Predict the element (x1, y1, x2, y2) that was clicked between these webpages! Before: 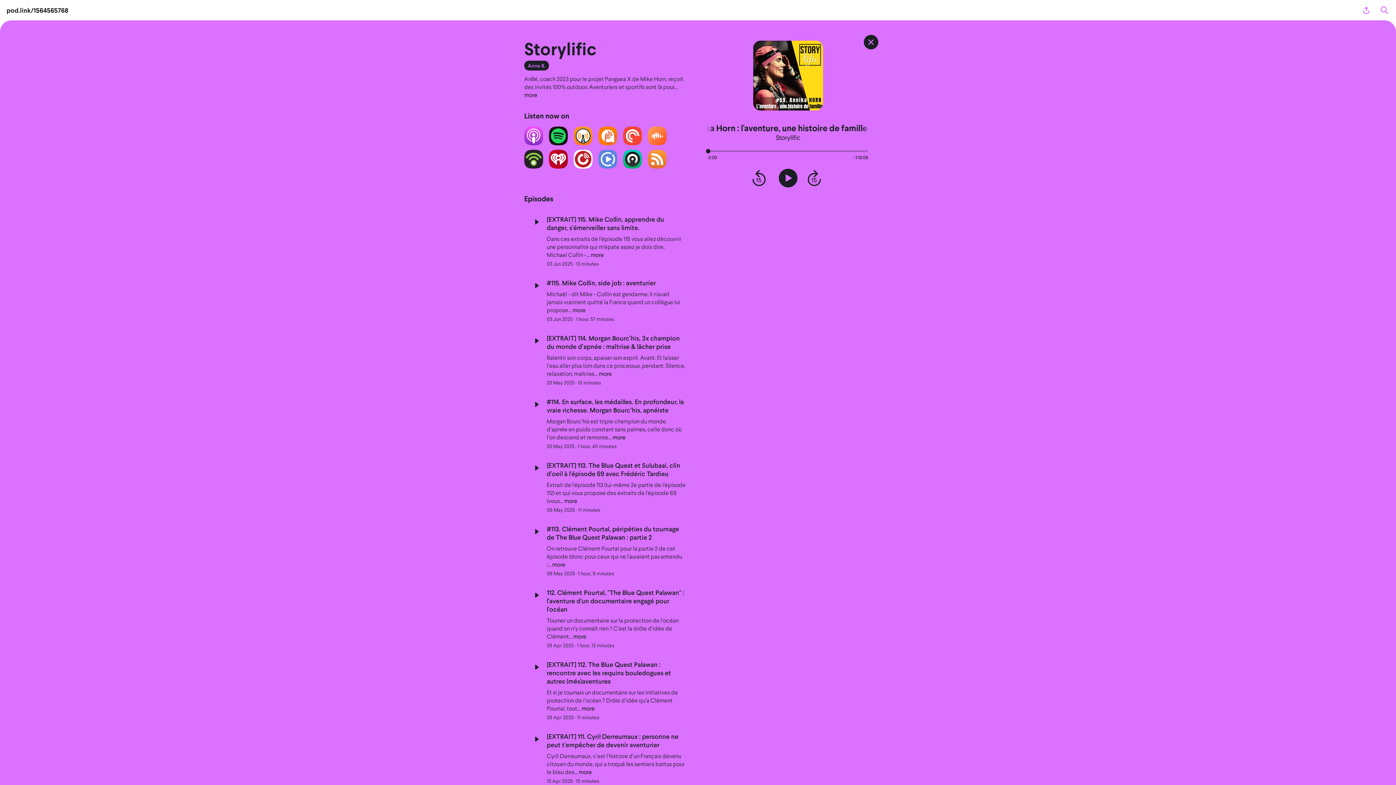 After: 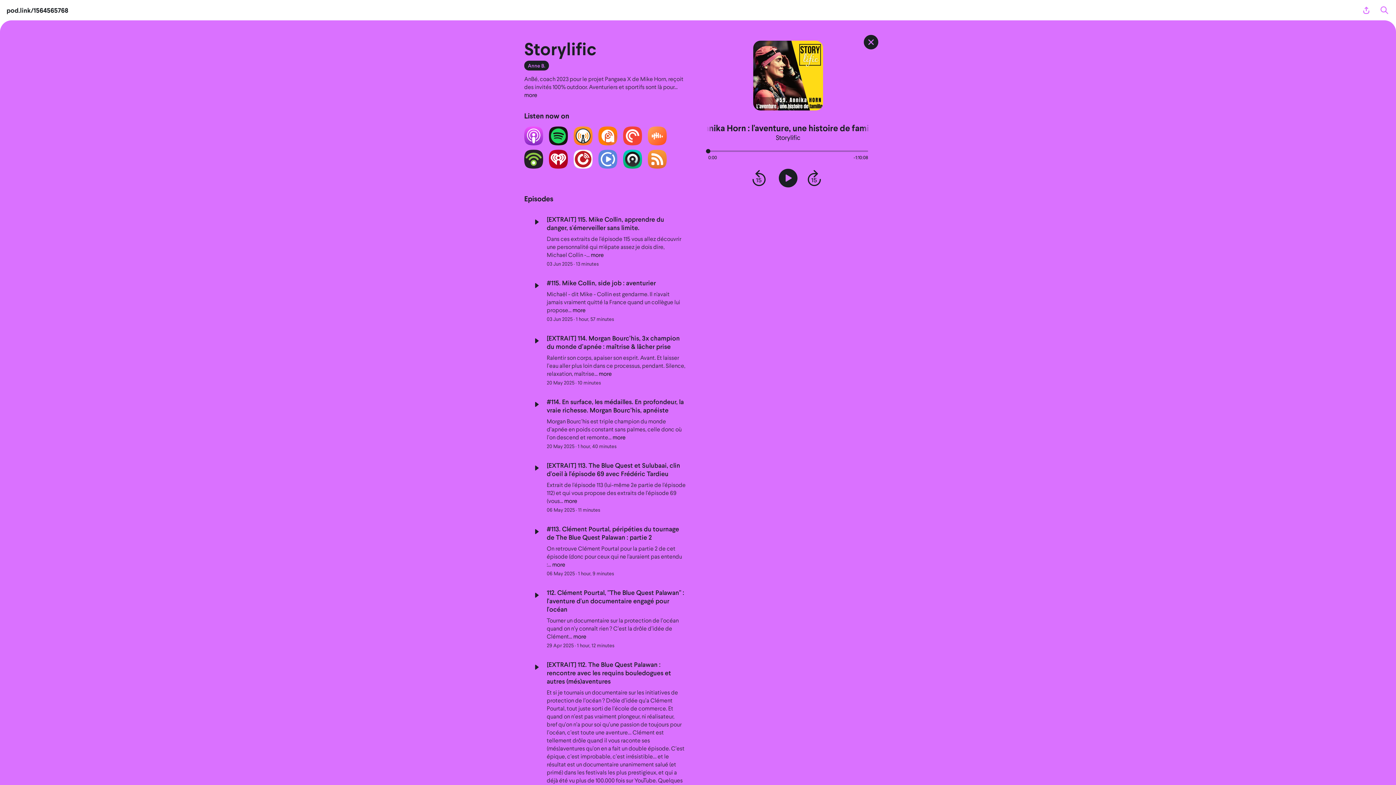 Action: bbox: (581, 705, 594, 712) label: more